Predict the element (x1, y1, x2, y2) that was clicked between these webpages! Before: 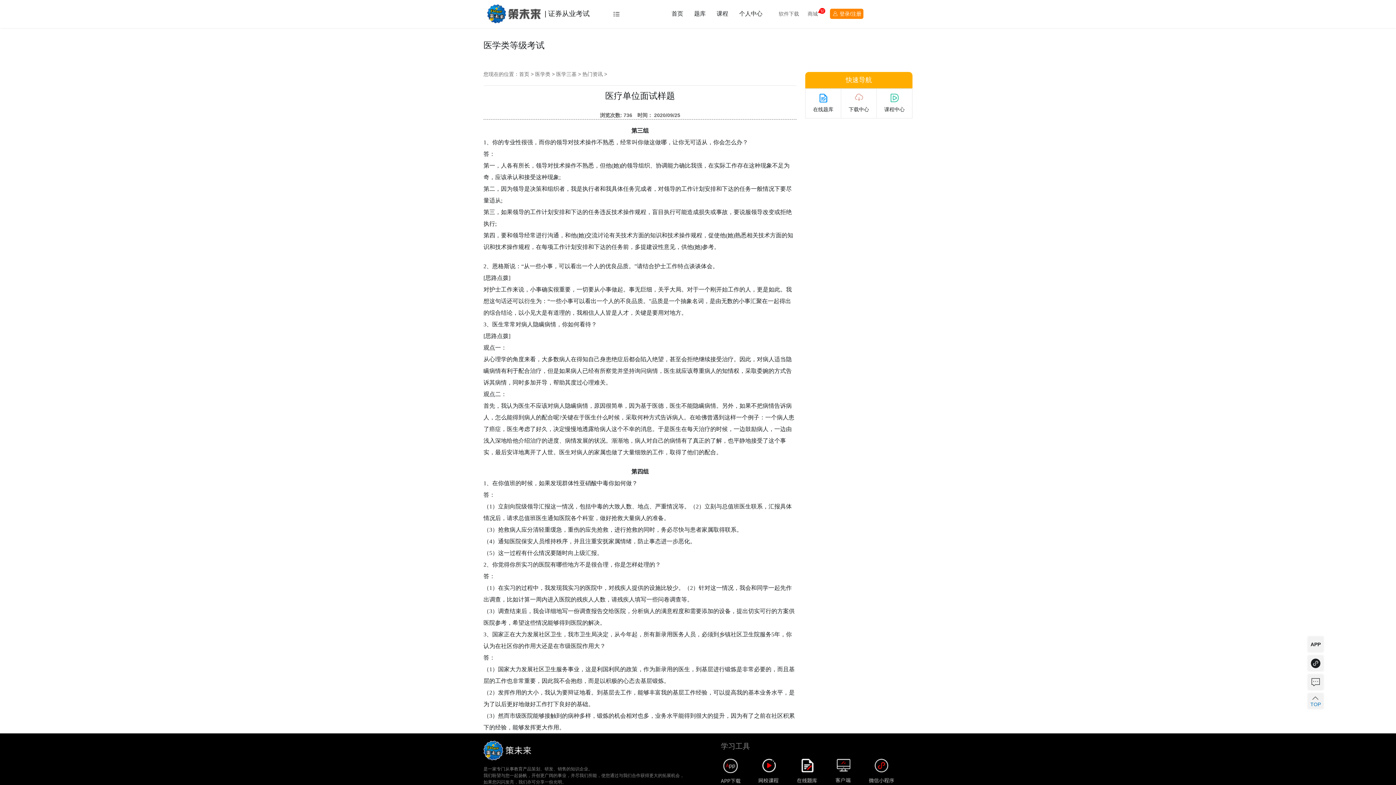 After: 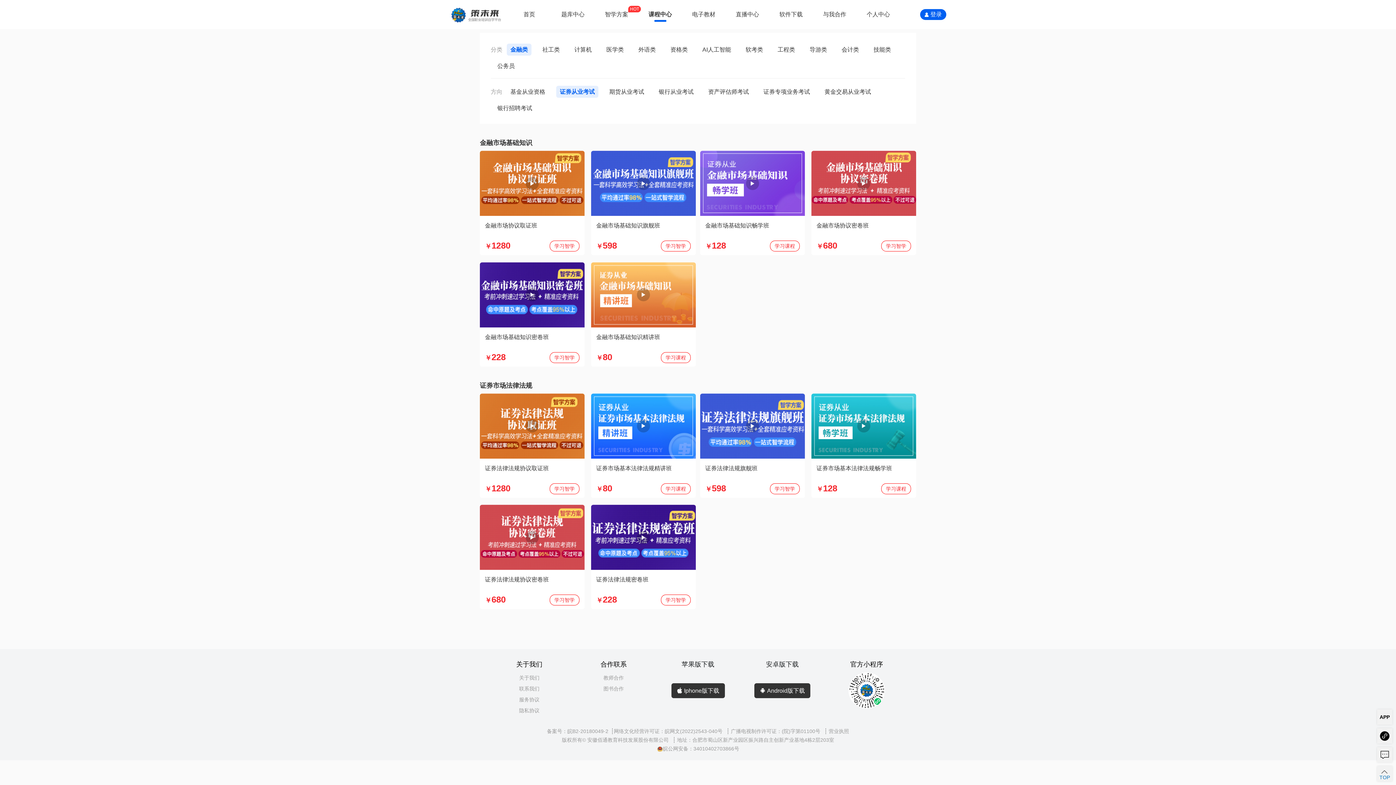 Action: label: 课程中心 bbox: (877, 89, 912, 118)